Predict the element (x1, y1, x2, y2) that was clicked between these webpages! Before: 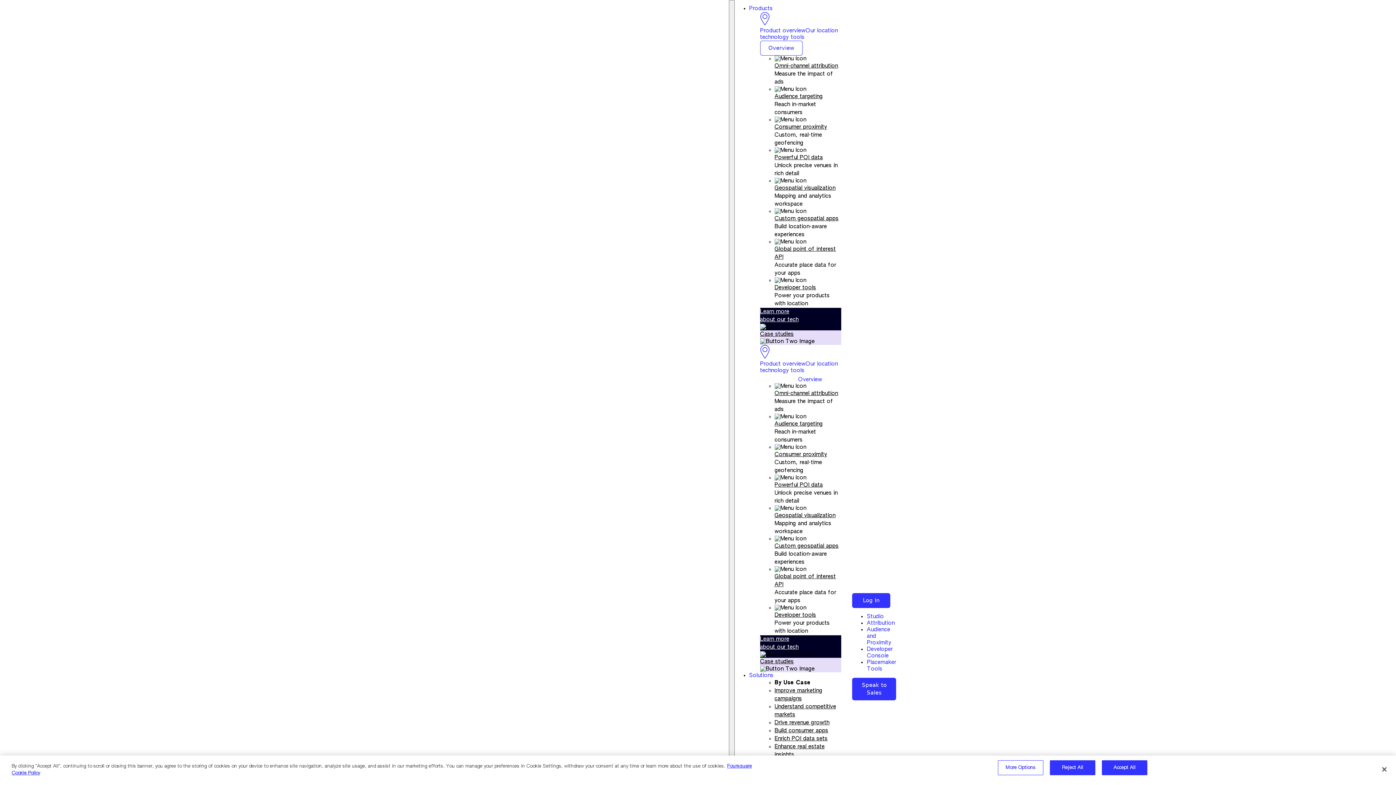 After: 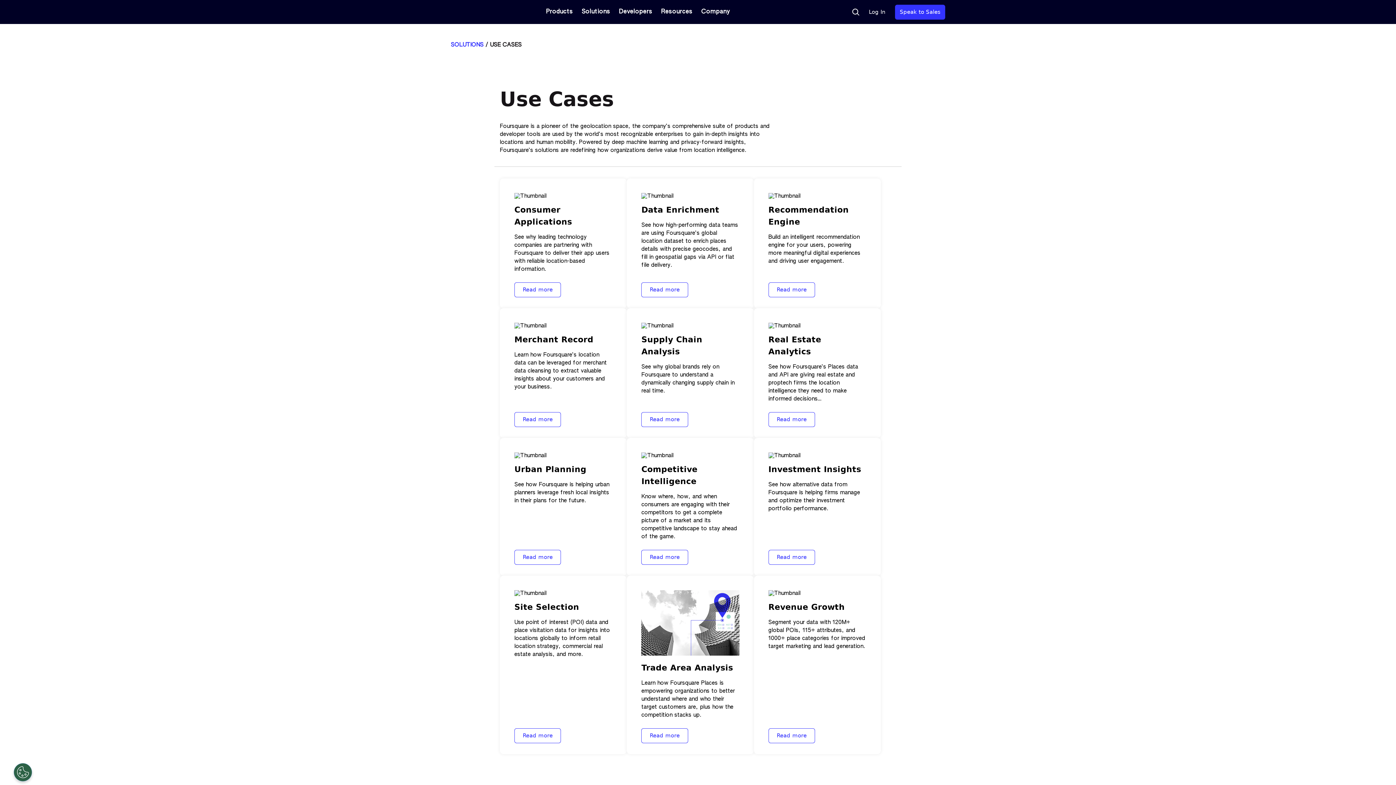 Action: bbox: (749, 672, 773, 678) label: Solutions